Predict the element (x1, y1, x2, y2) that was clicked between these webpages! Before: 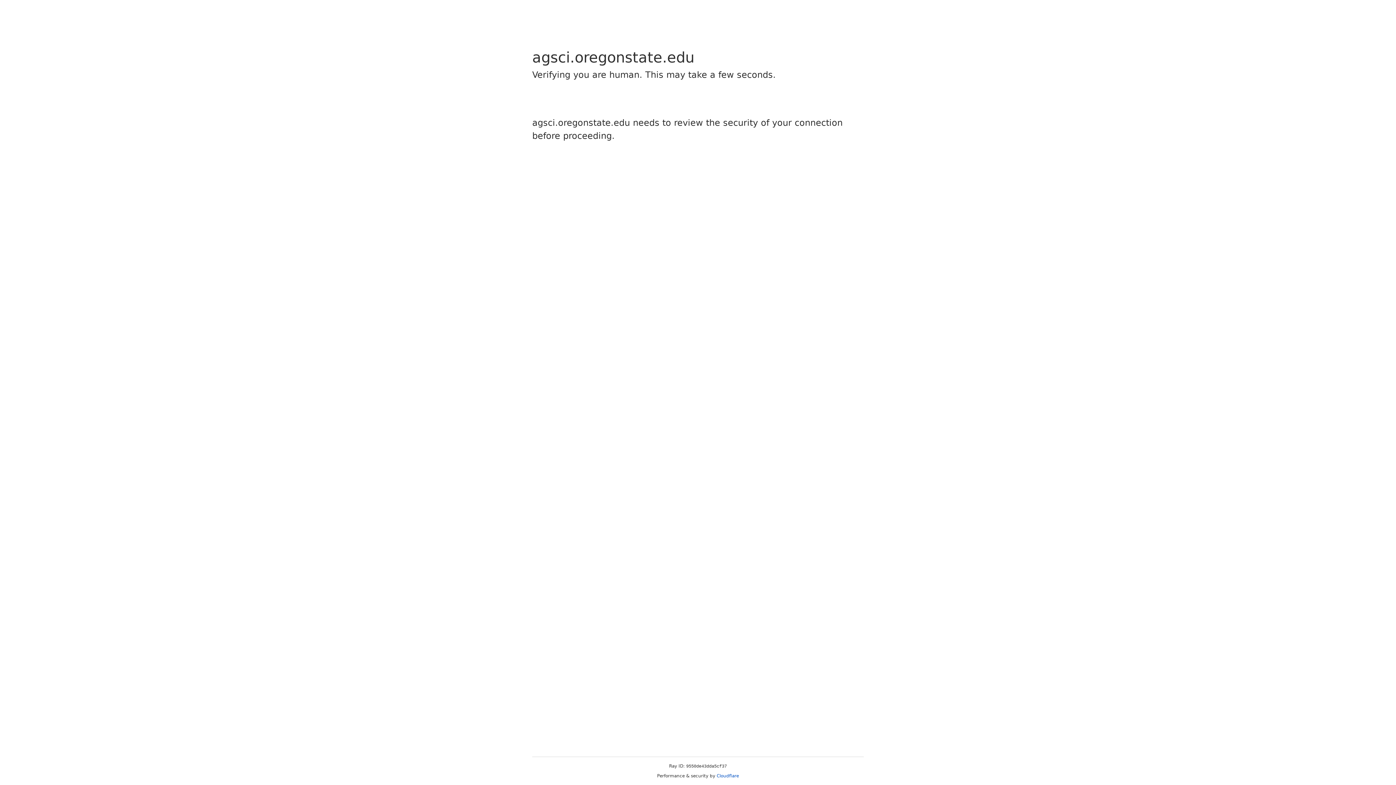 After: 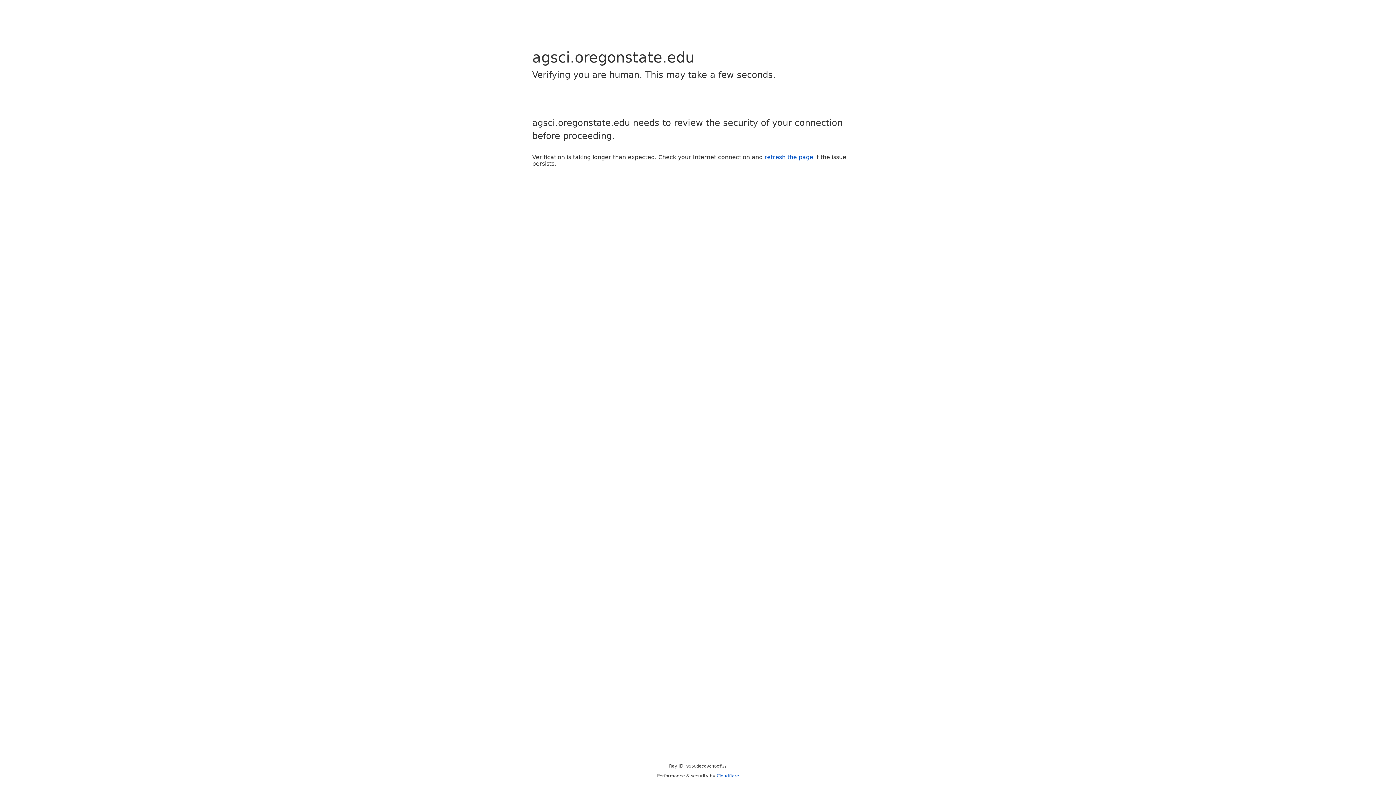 Action: bbox: (716, 773, 739, 778) label: Cloudflare